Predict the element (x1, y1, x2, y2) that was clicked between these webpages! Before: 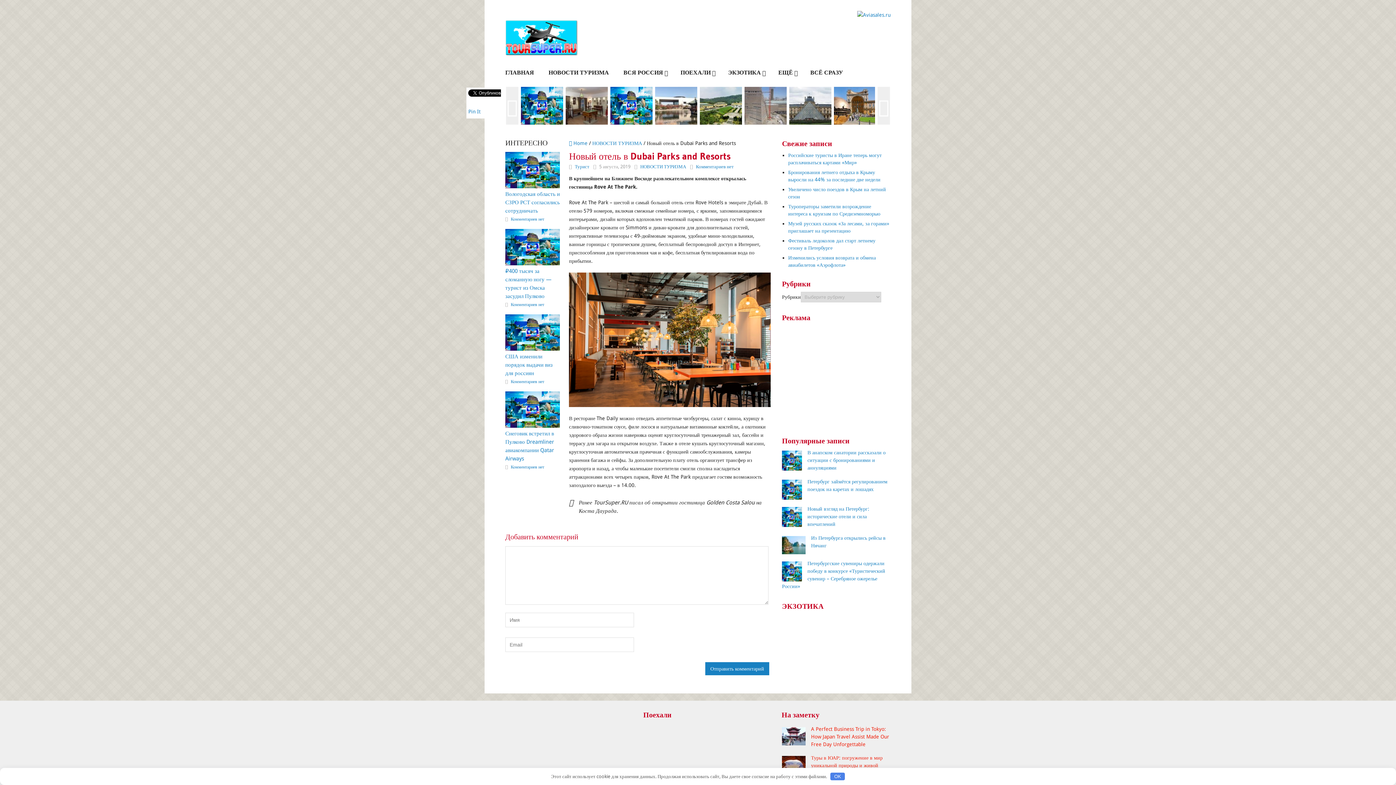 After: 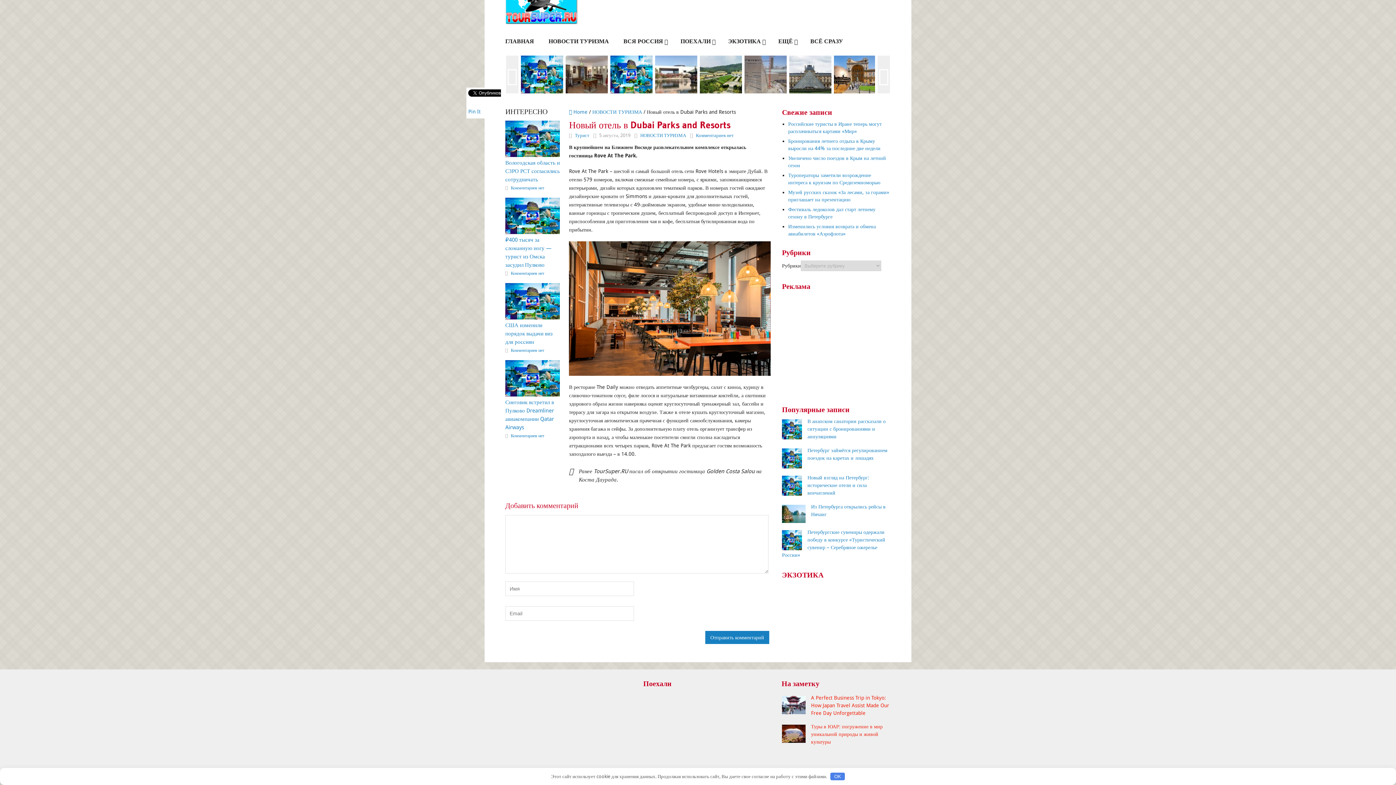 Action: bbox: (696, 164, 733, 169) label: Комментариев нет